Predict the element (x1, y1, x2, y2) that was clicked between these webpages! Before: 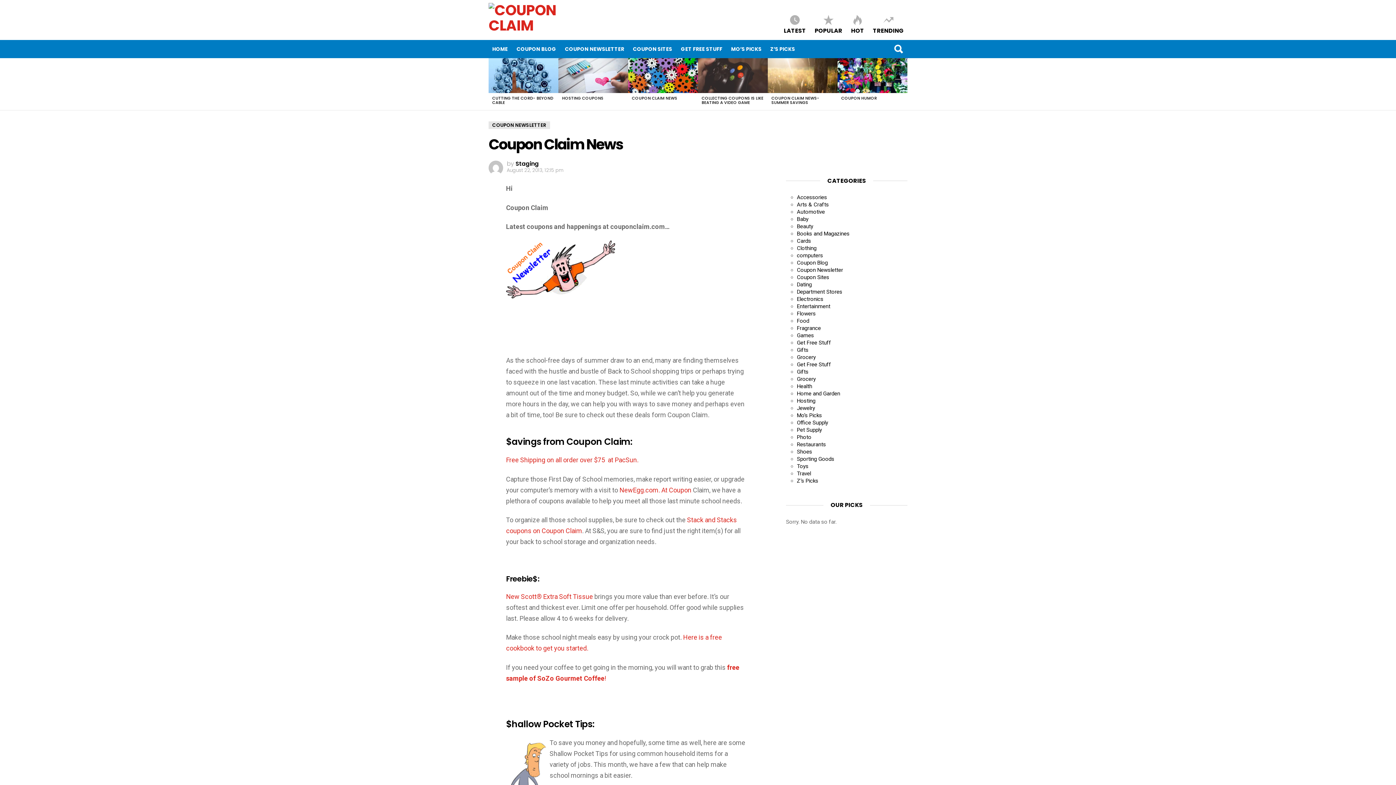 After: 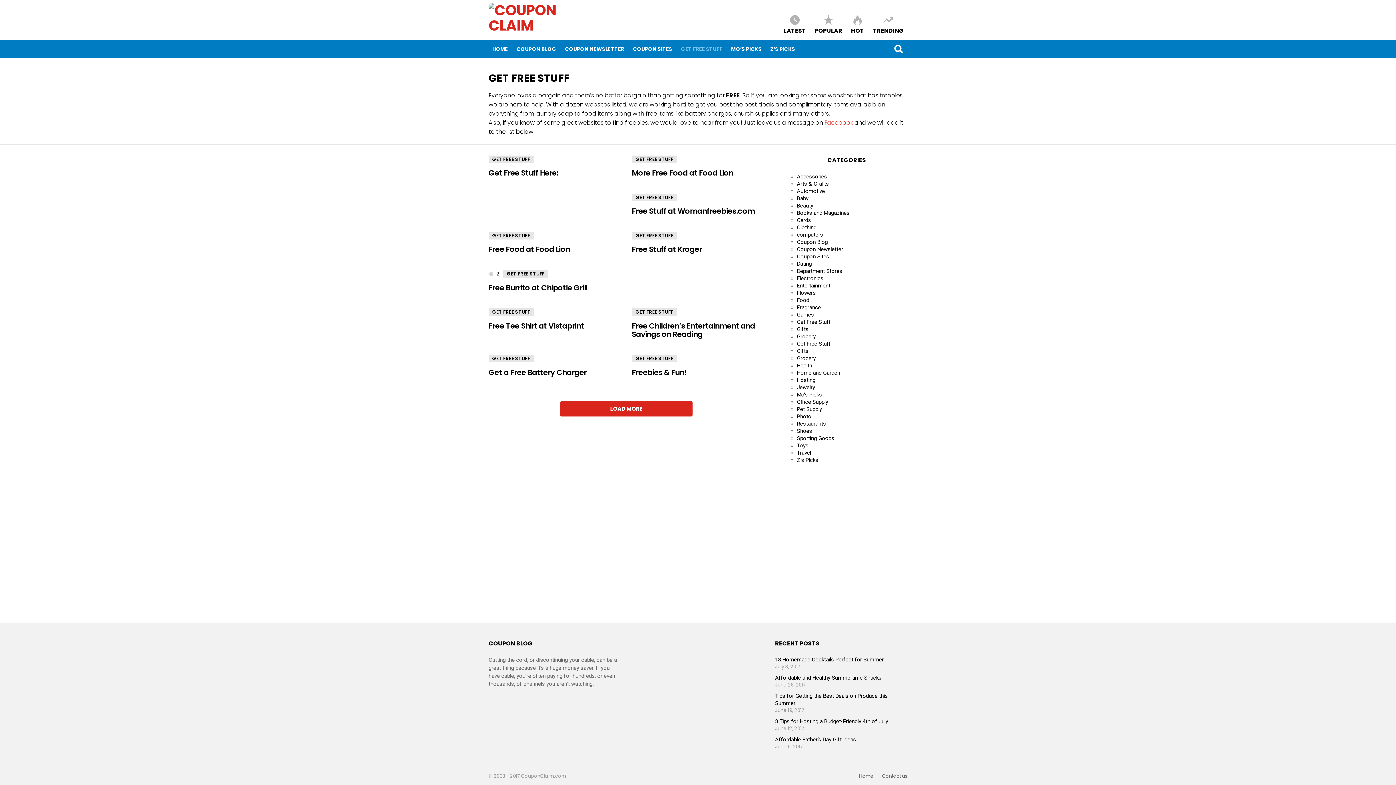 Action: bbox: (797, 361, 907, 368) label: Get Free Stuff